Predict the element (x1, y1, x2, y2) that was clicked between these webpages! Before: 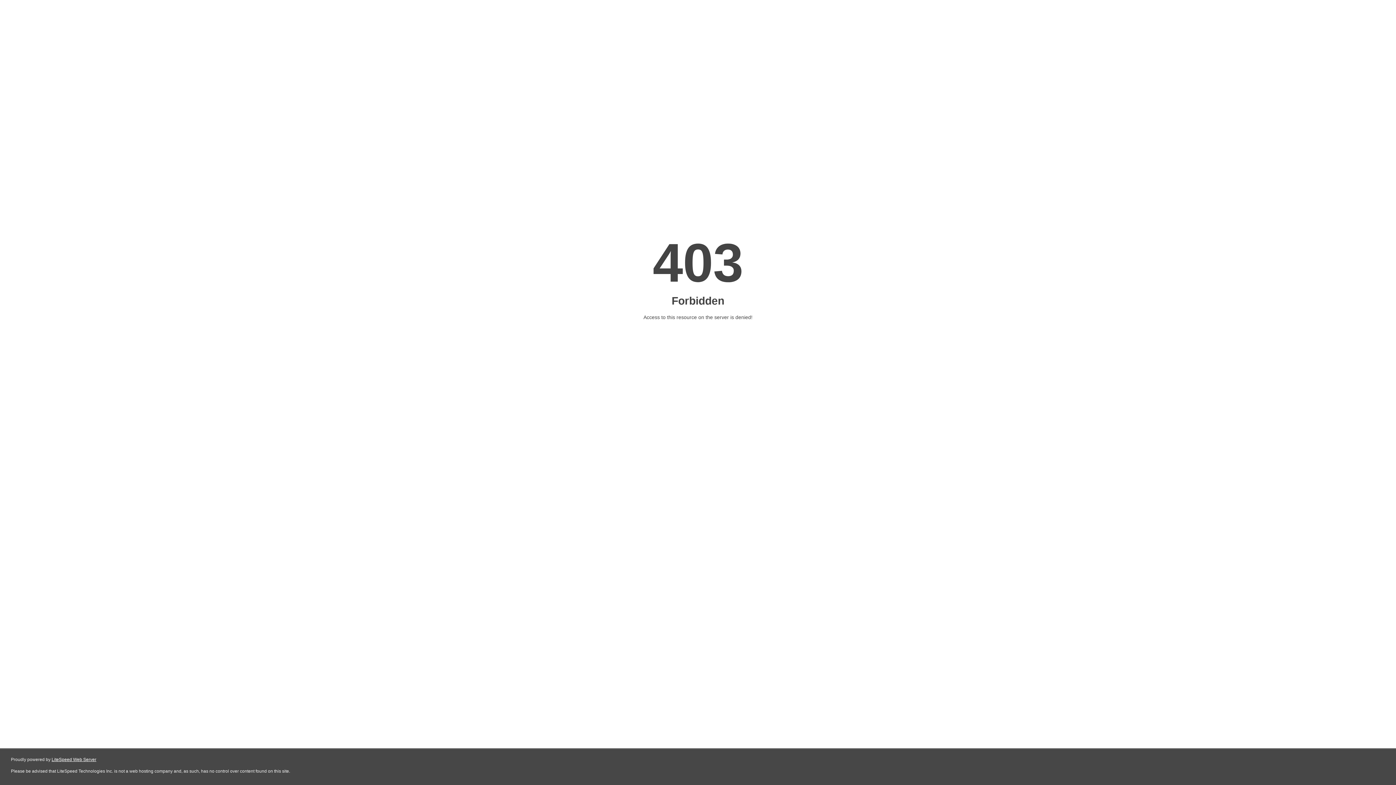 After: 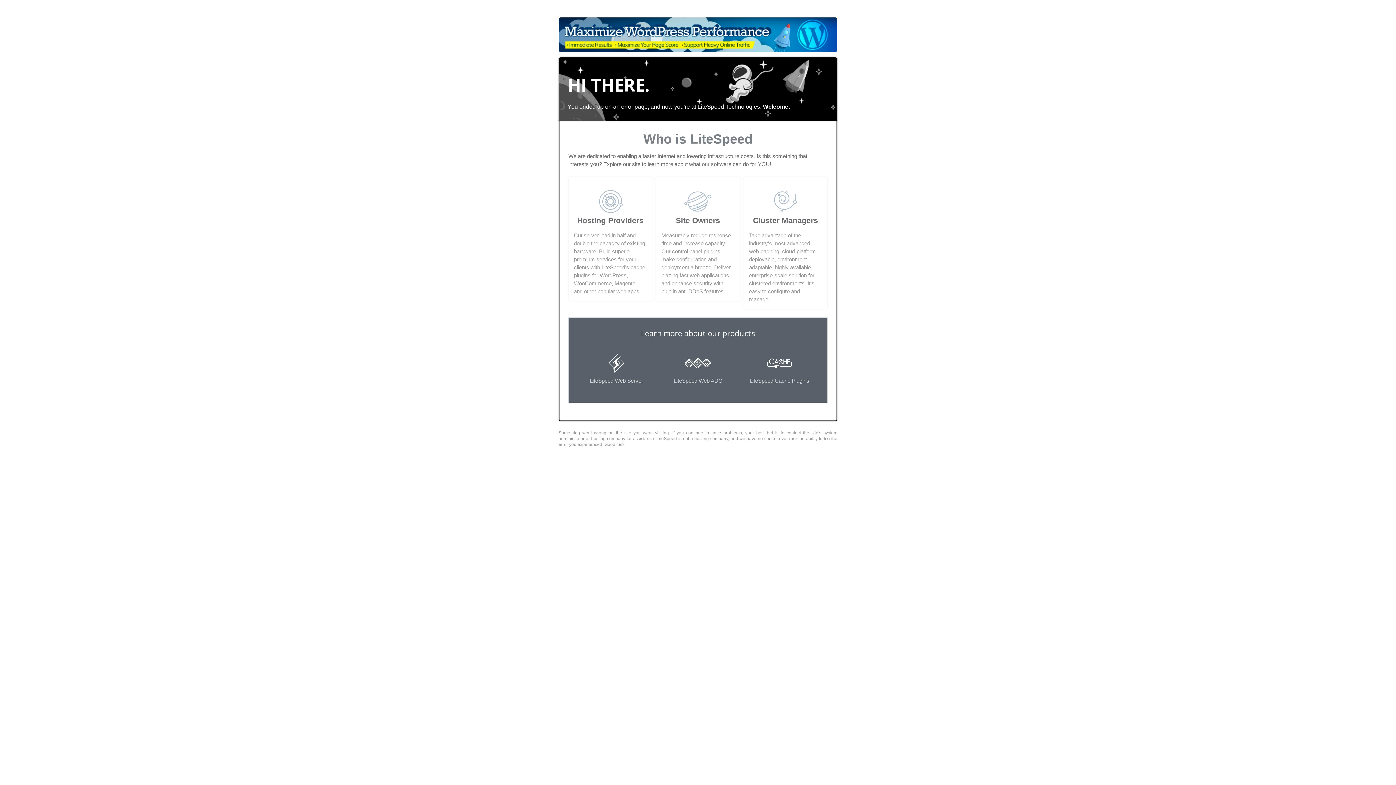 Action: label: LiteSpeed Web Server bbox: (51, 757, 96, 762)